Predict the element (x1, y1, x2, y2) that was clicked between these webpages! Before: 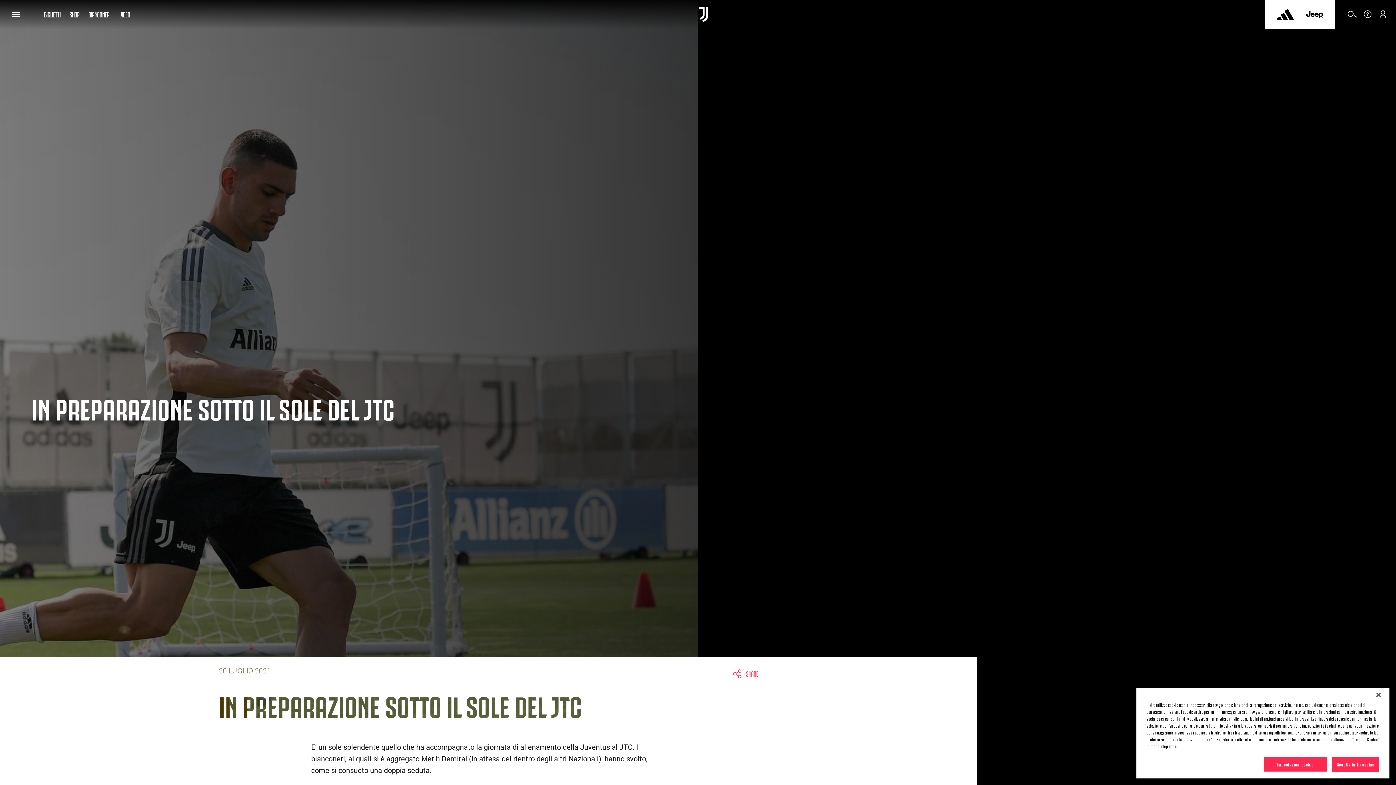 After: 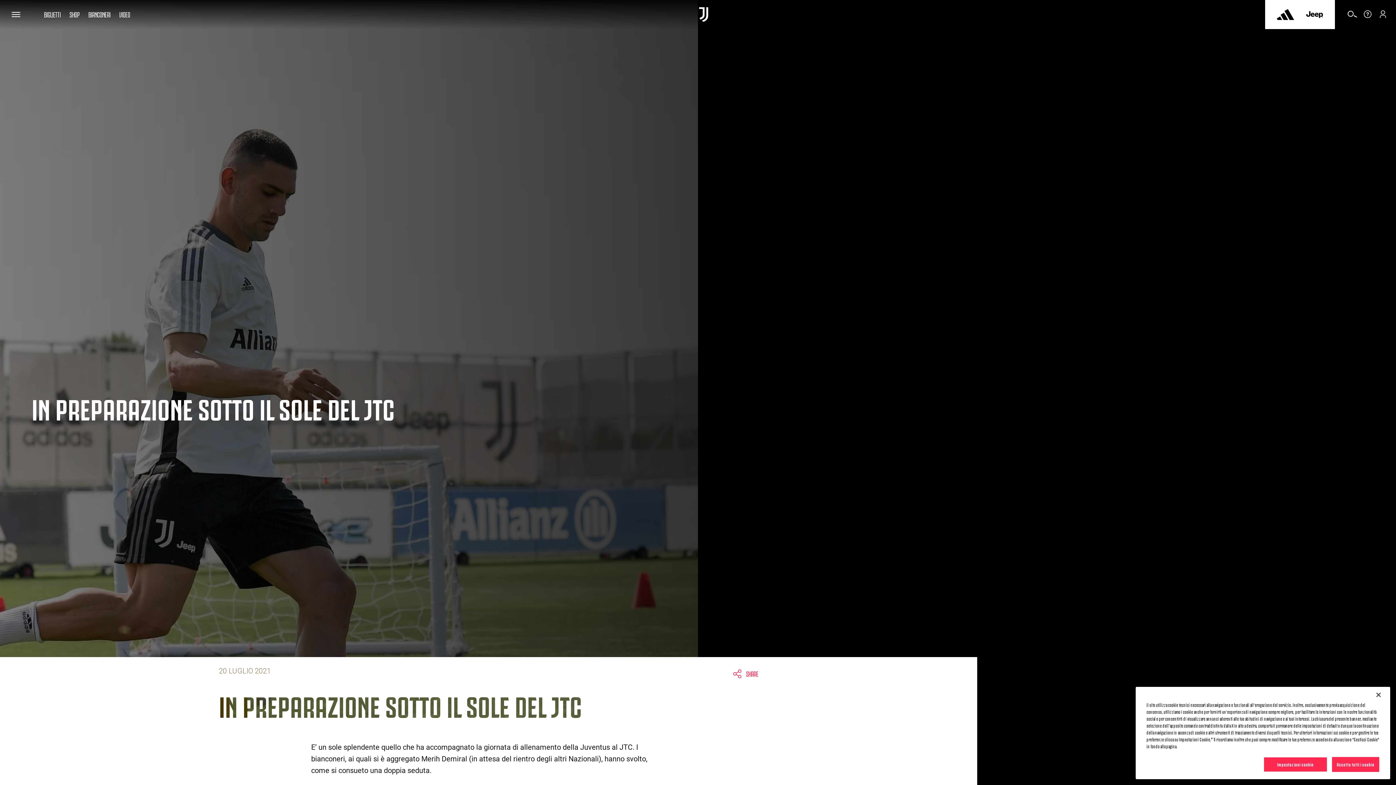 Action: label: Adidas bbox: (1277, 5, 1294, 23)